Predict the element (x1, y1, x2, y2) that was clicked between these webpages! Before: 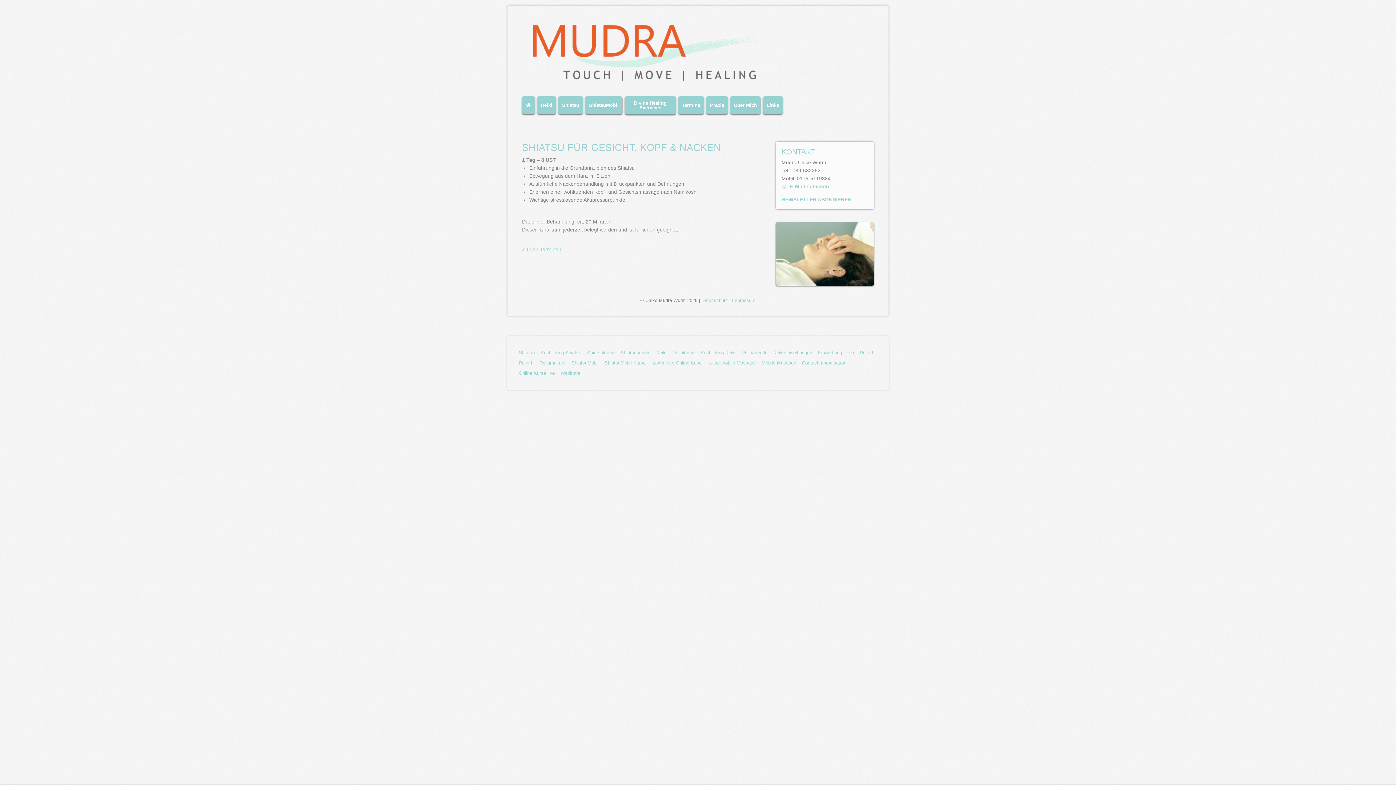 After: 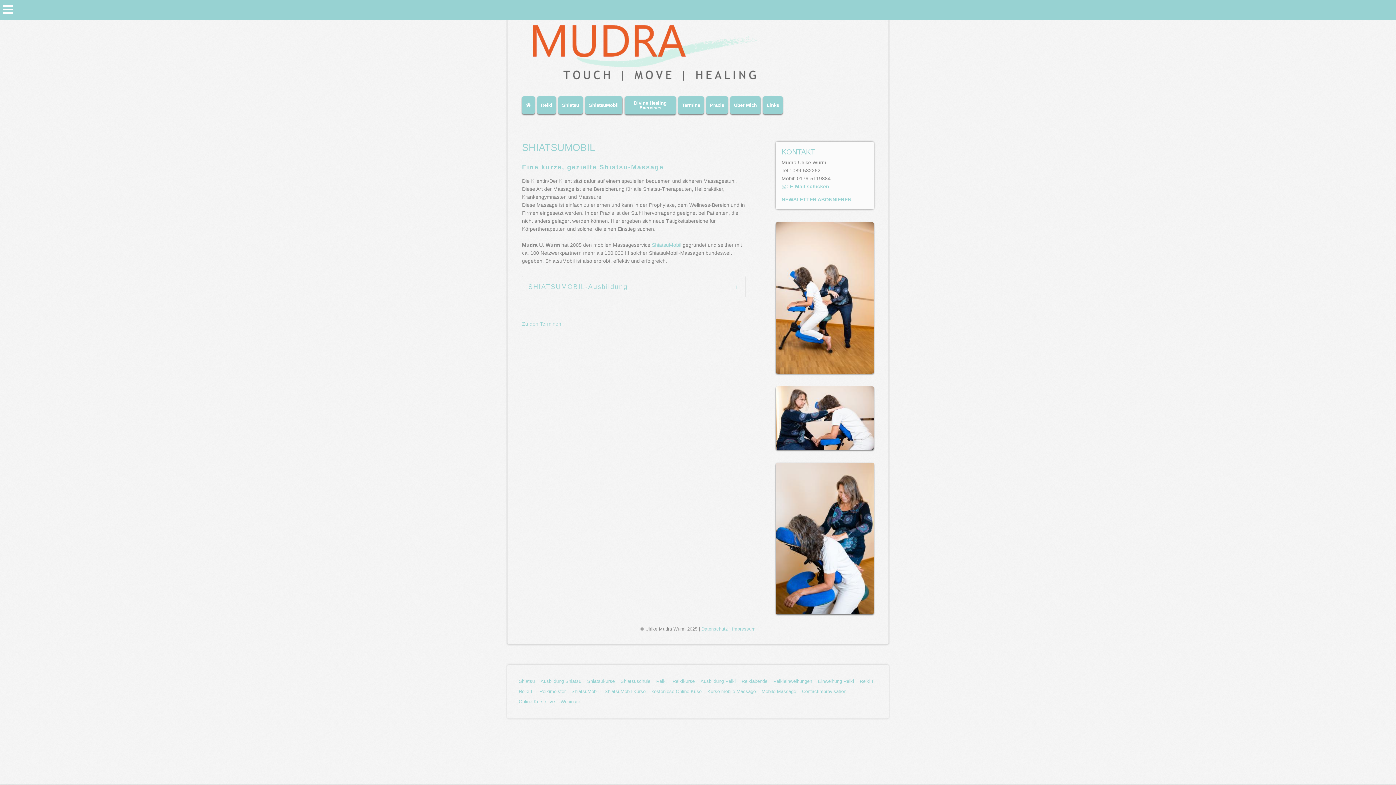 Action: label: ShiatsuMobil bbox: (585, 96, 622, 114)